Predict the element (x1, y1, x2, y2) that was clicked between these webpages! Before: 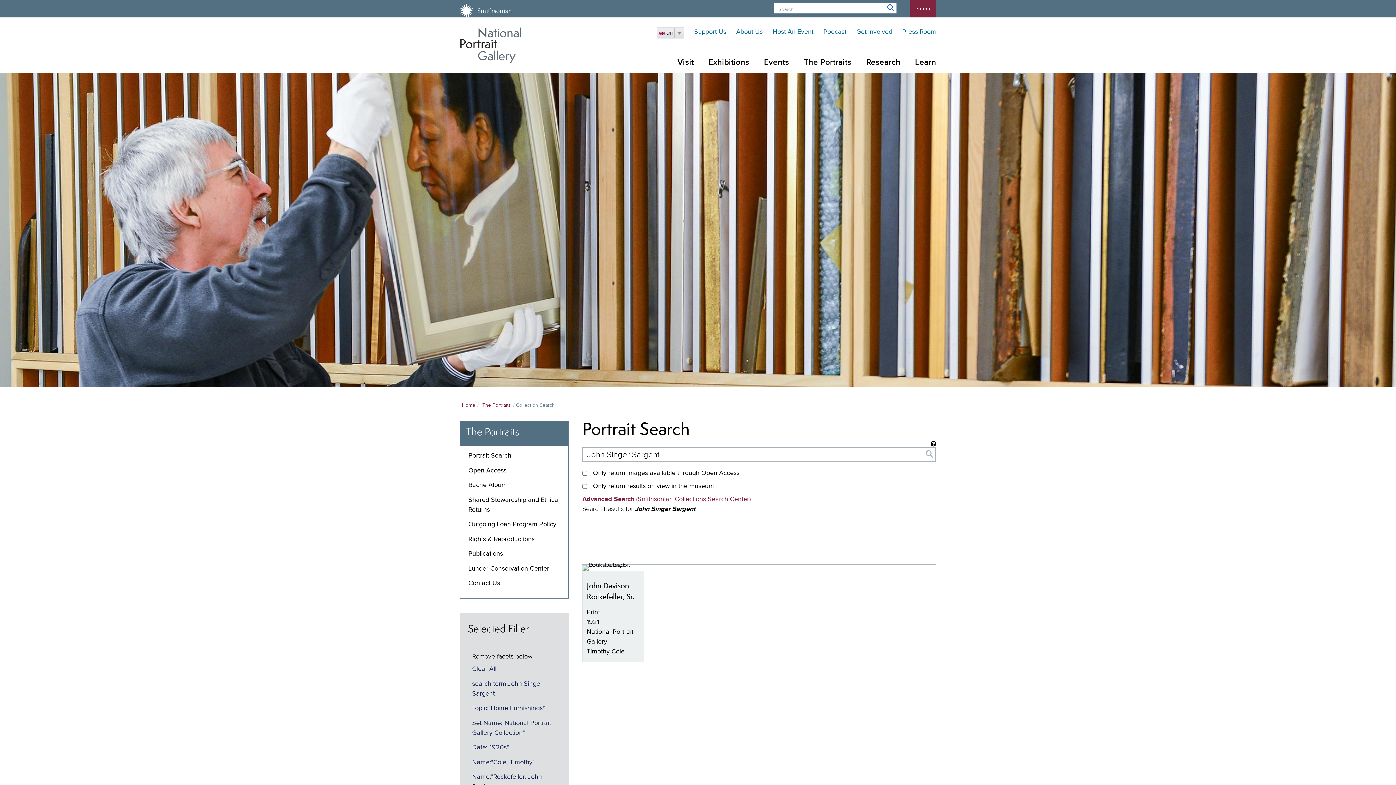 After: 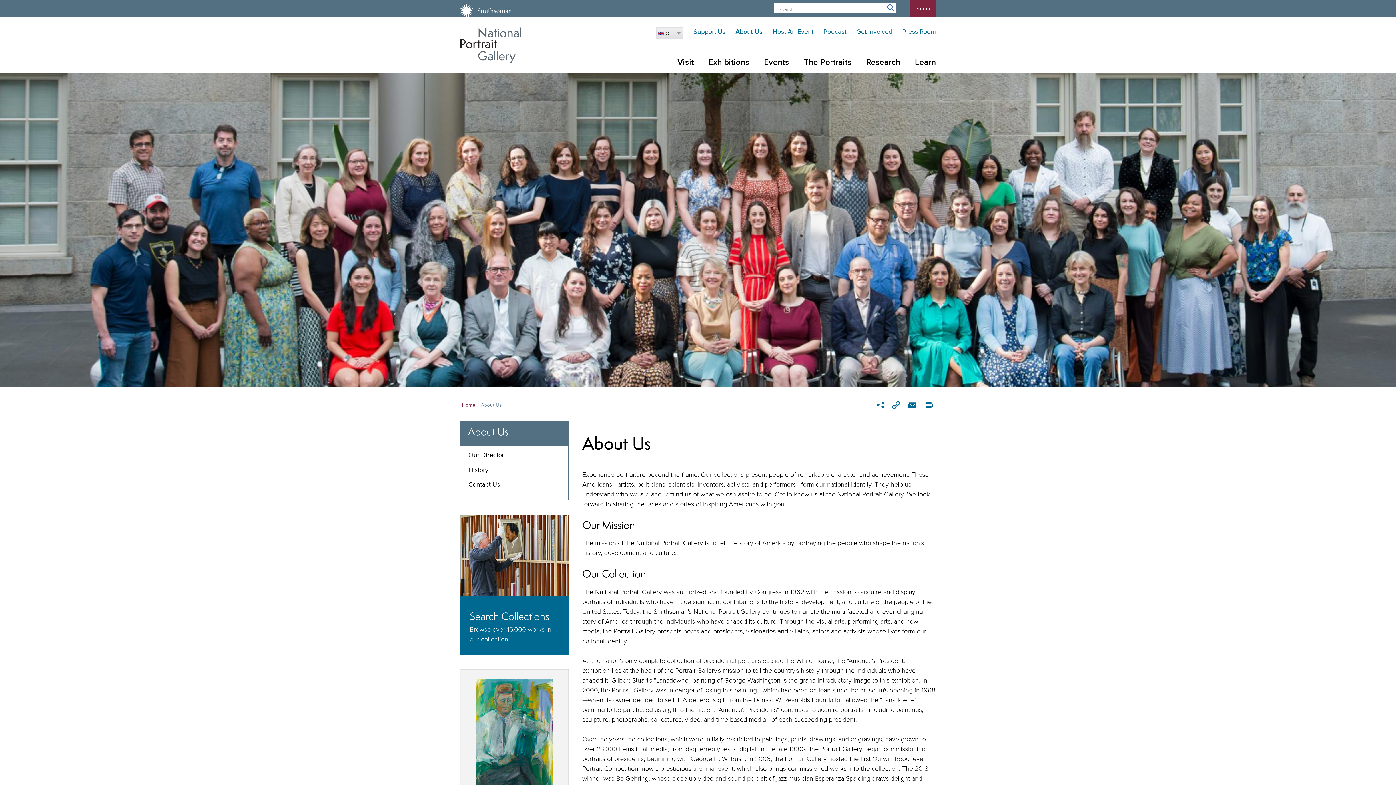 Action: bbox: (736, 28, 762, 35) label: About Us